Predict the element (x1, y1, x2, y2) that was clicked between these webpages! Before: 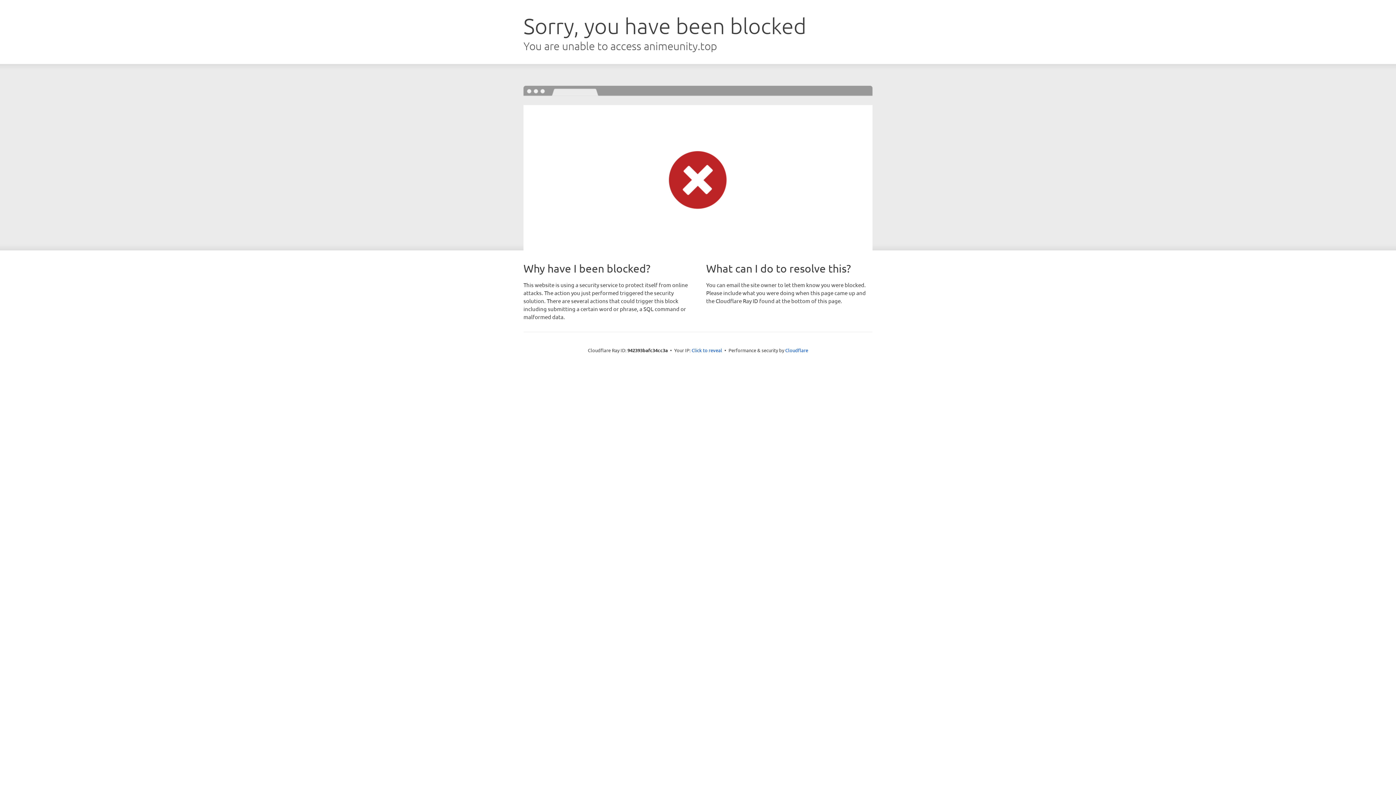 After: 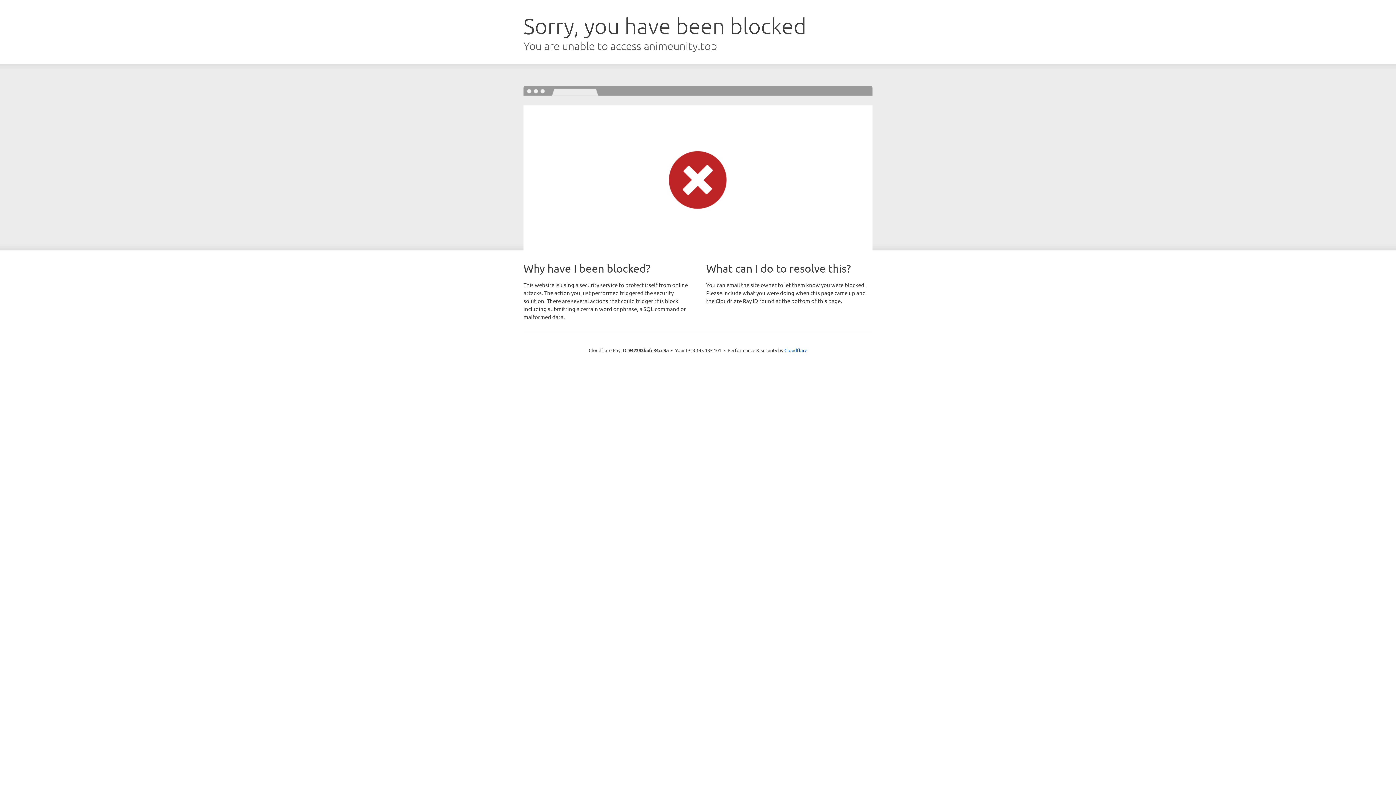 Action: label: Click to reveal bbox: (691, 346, 722, 353)